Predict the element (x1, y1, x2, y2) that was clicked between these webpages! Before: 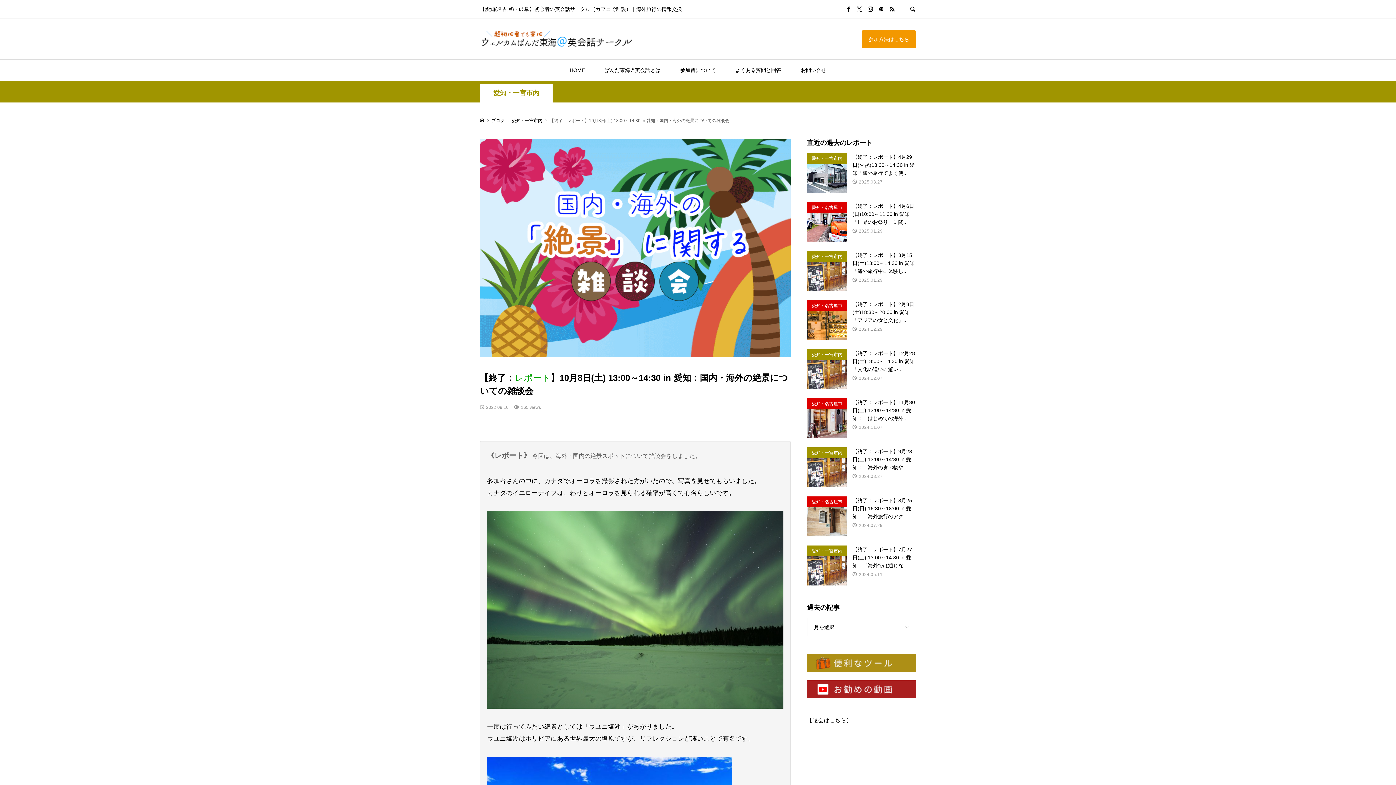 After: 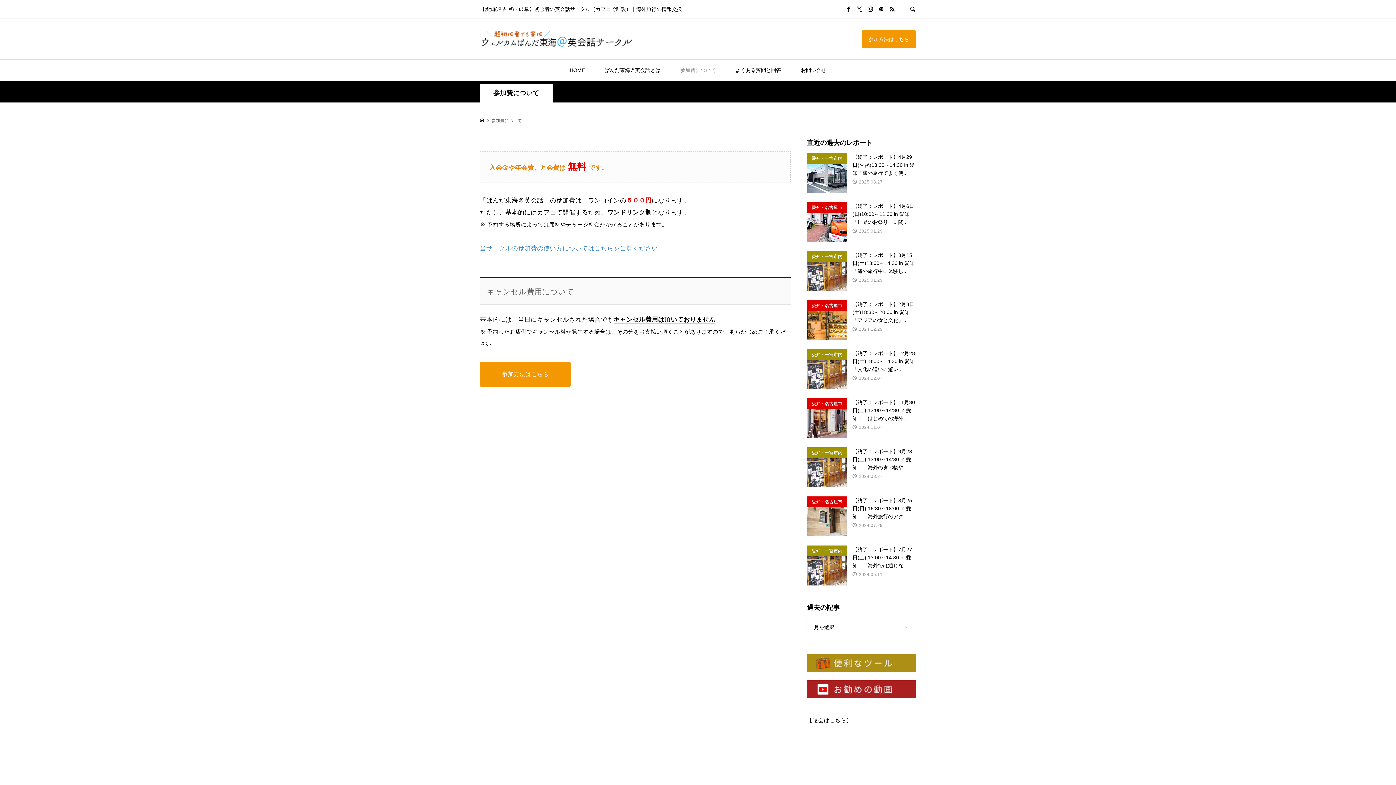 Action: bbox: (671, 59, 725, 80) label: 参加費について